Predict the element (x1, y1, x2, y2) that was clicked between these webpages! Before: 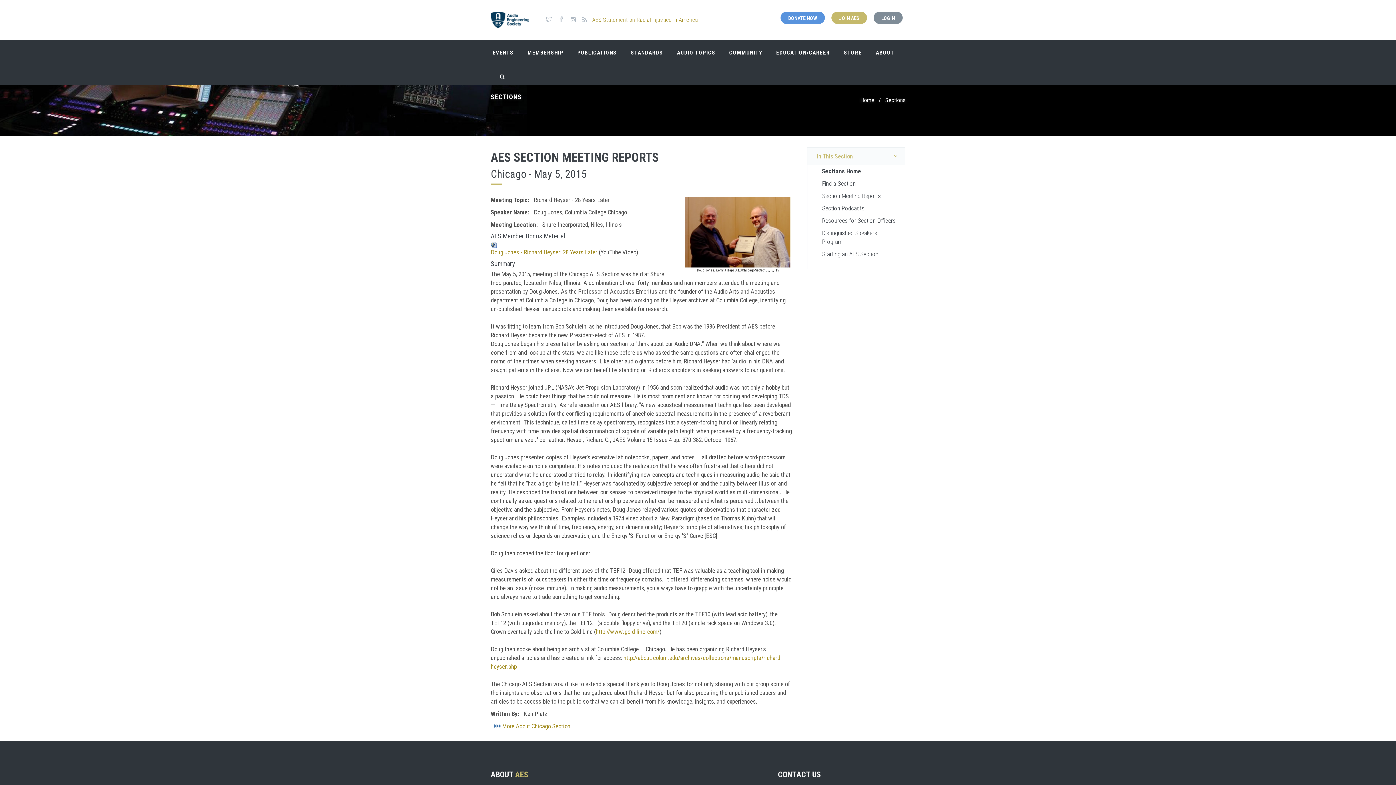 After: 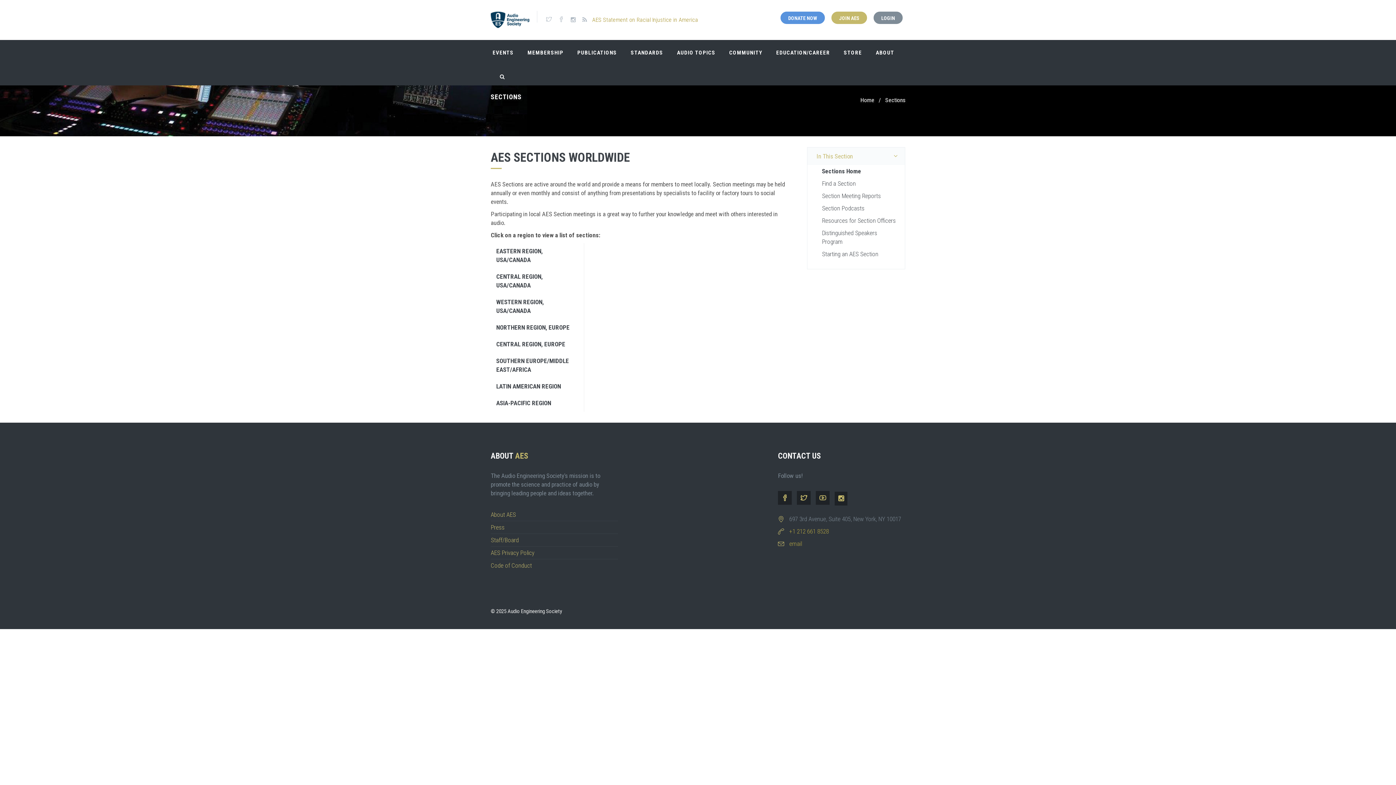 Action: bbox: (807, 177, 905, 189) label: Find a Section